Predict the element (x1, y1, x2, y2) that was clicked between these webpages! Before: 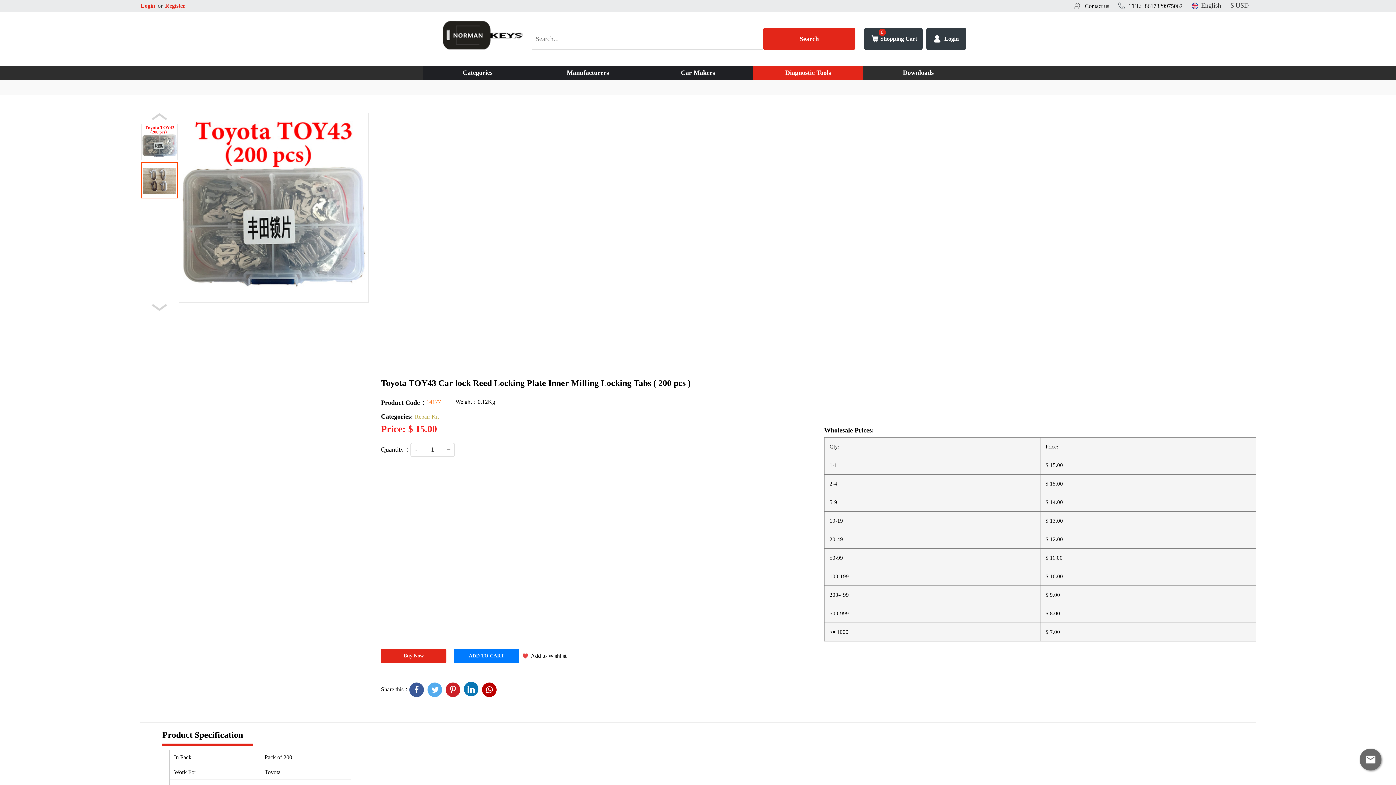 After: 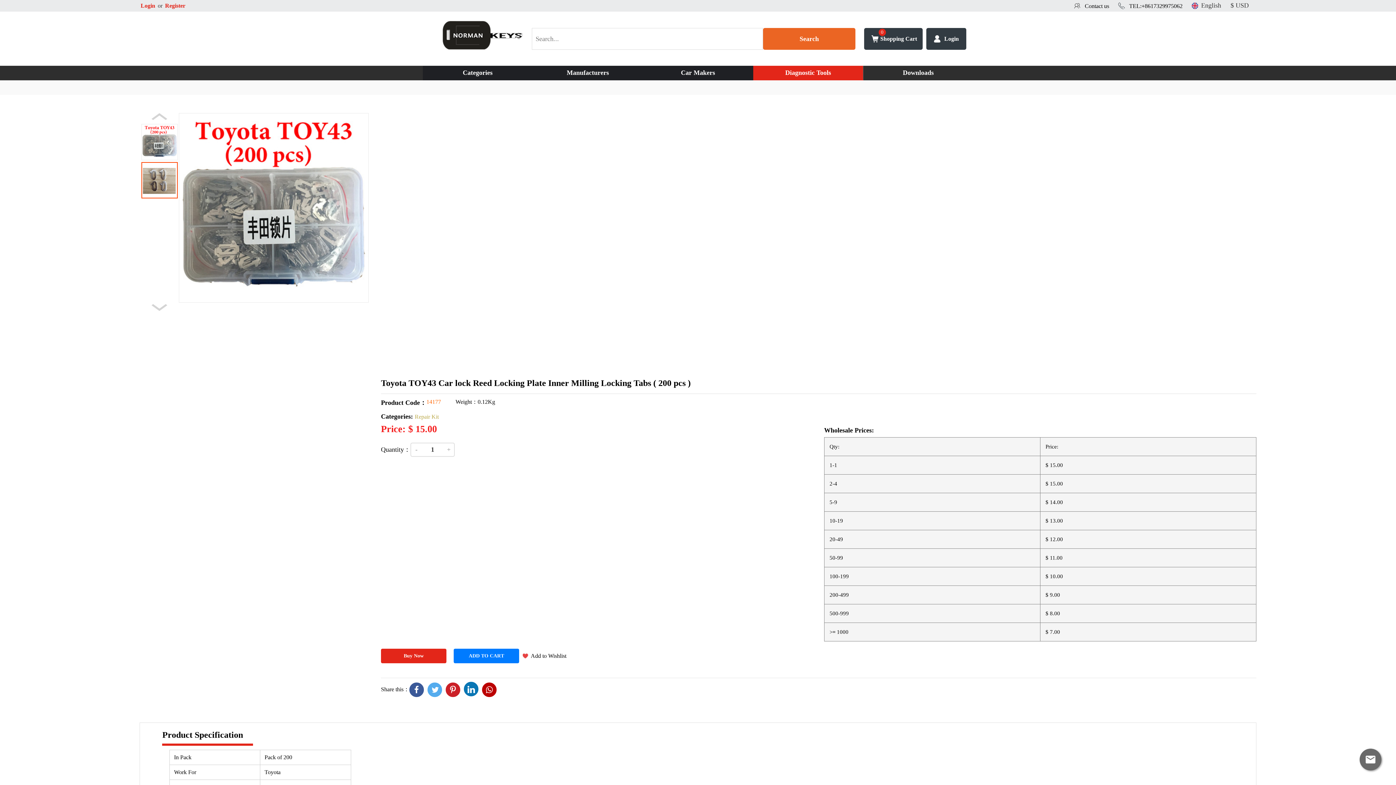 Action: label: Search bbox: (763, 27, 855, 49)